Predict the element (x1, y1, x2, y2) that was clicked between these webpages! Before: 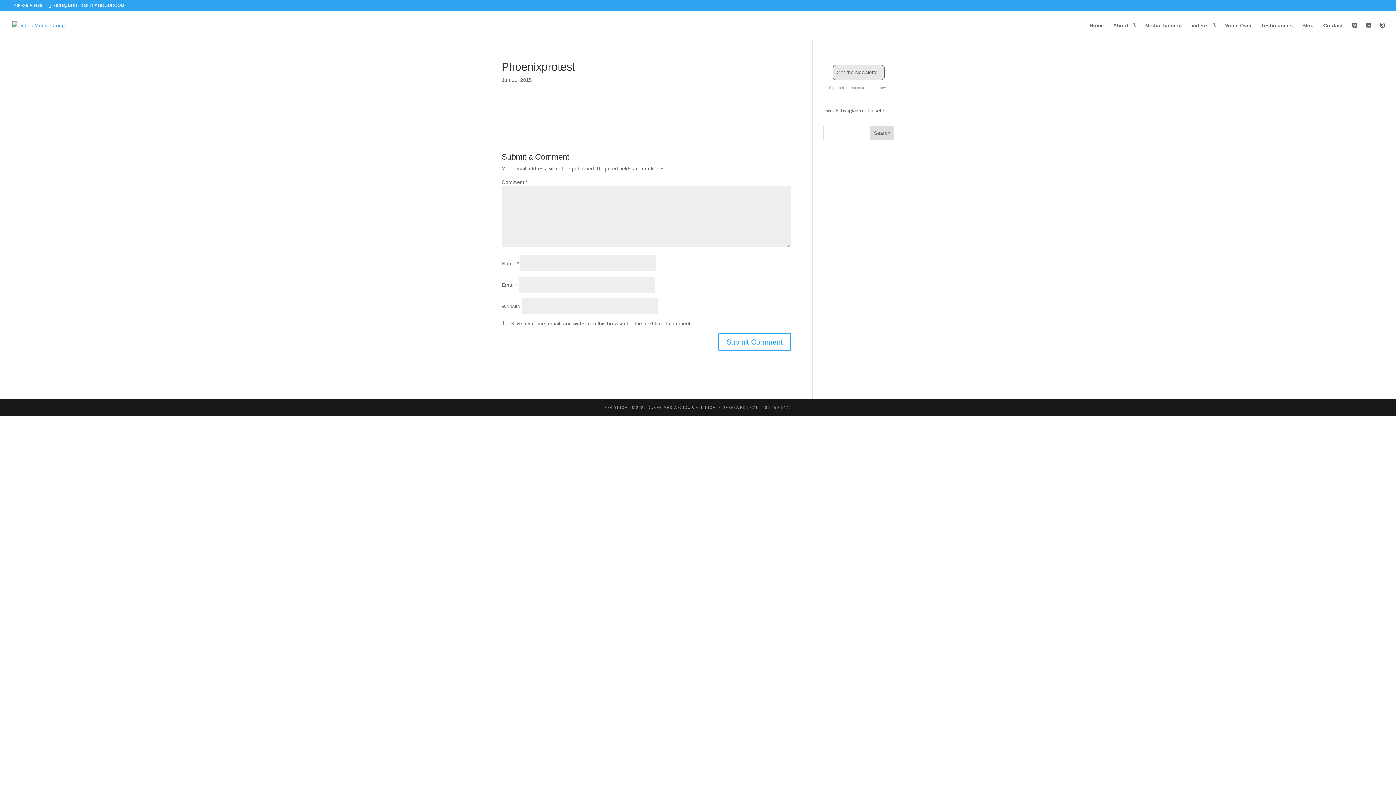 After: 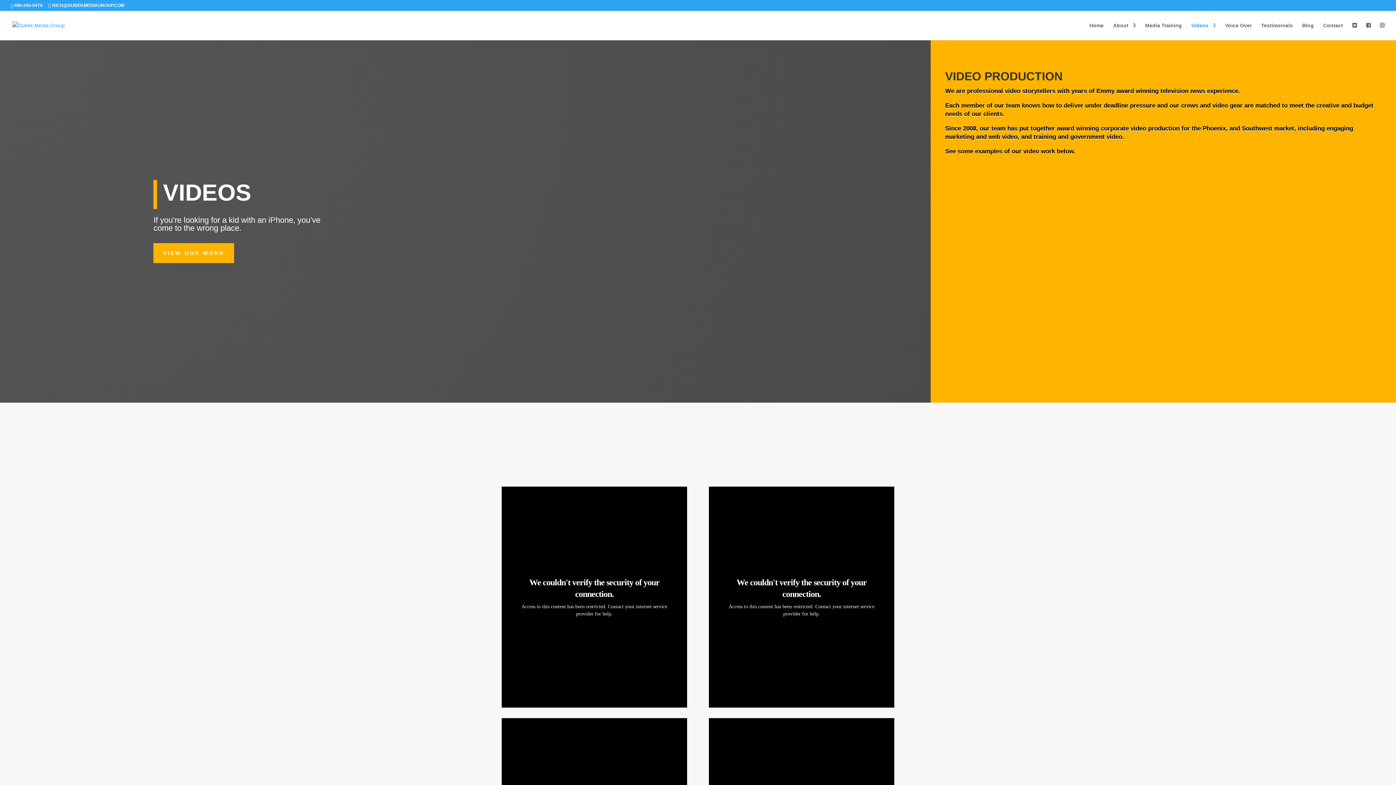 Action: bbox: (1191, 22, 1216, 40) label: Videos